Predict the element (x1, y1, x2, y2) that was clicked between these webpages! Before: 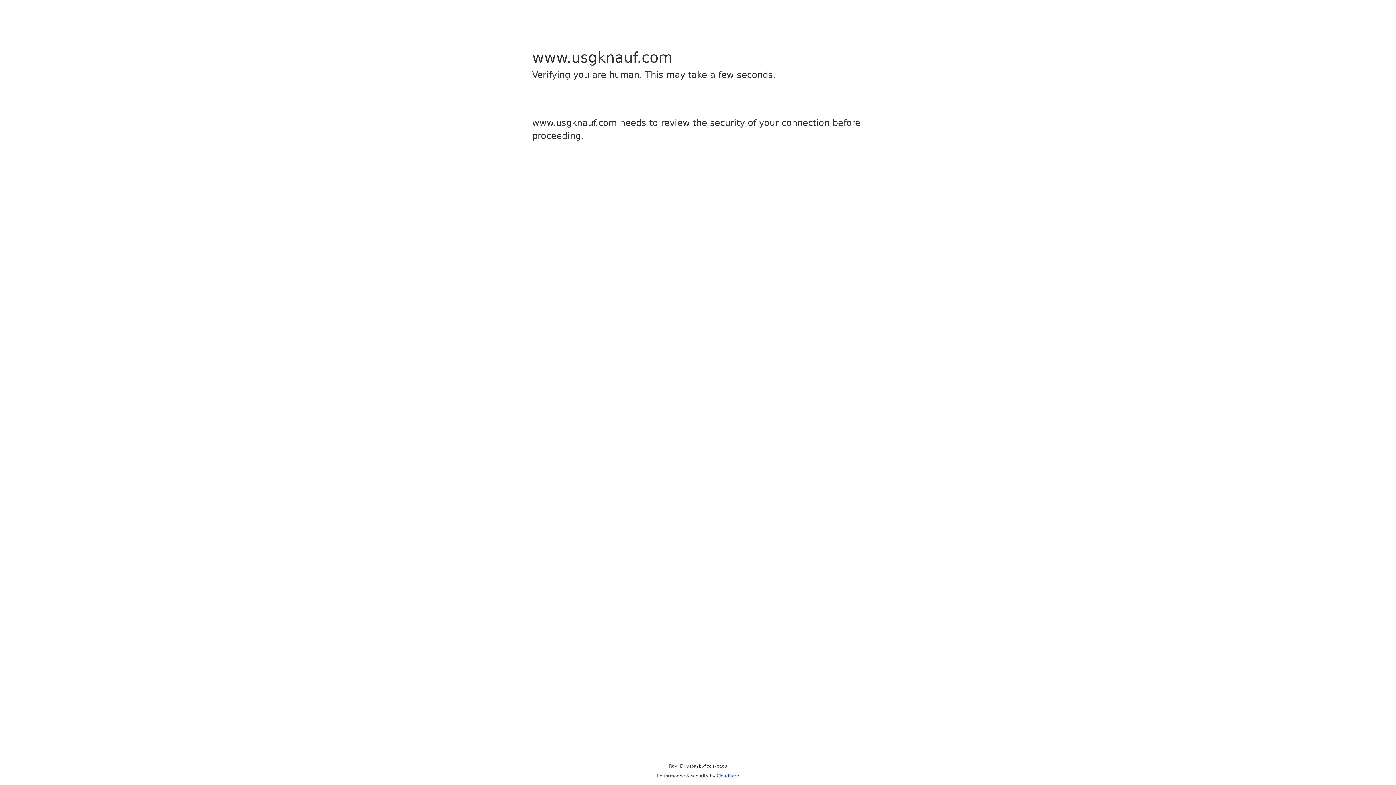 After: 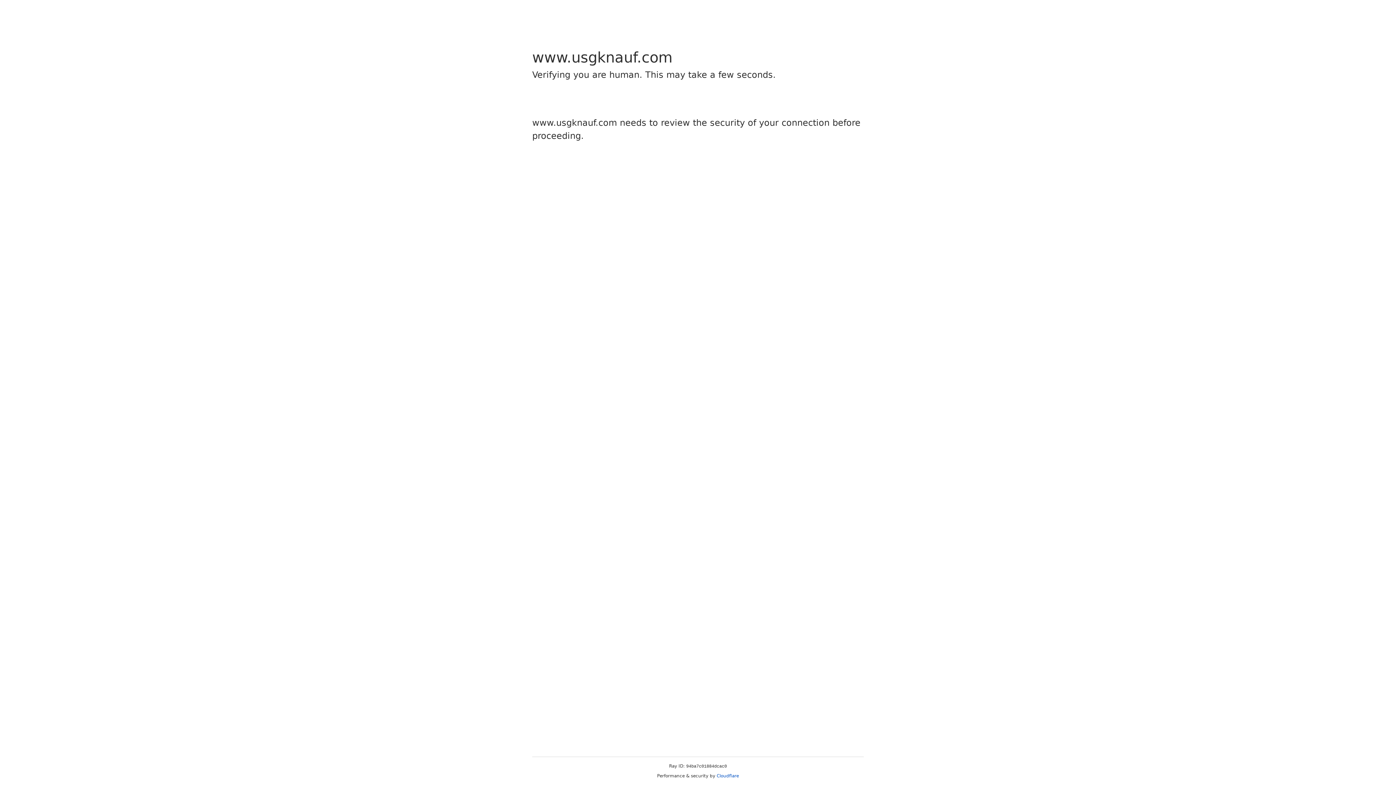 Action: bbox: (716, 773, 739, 778) label: Cloudflare